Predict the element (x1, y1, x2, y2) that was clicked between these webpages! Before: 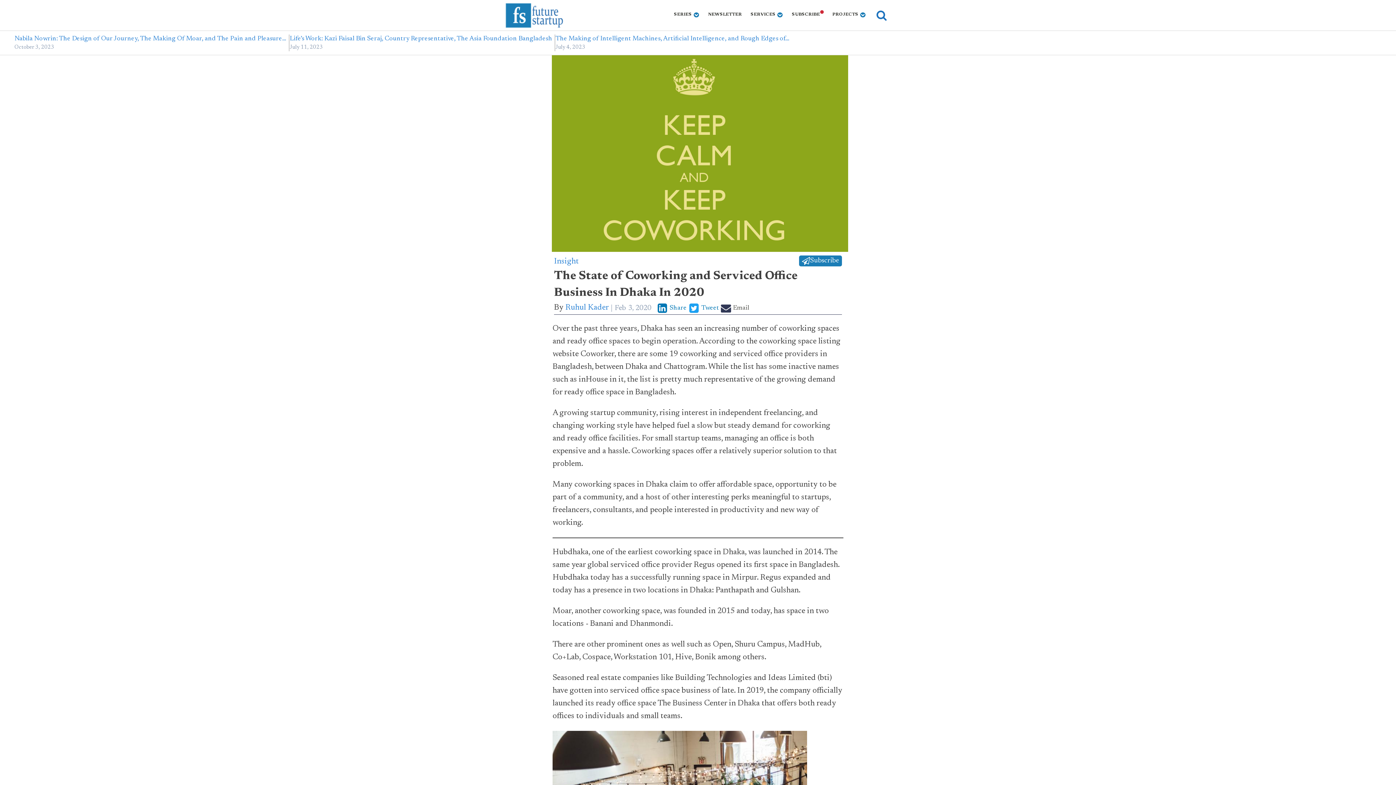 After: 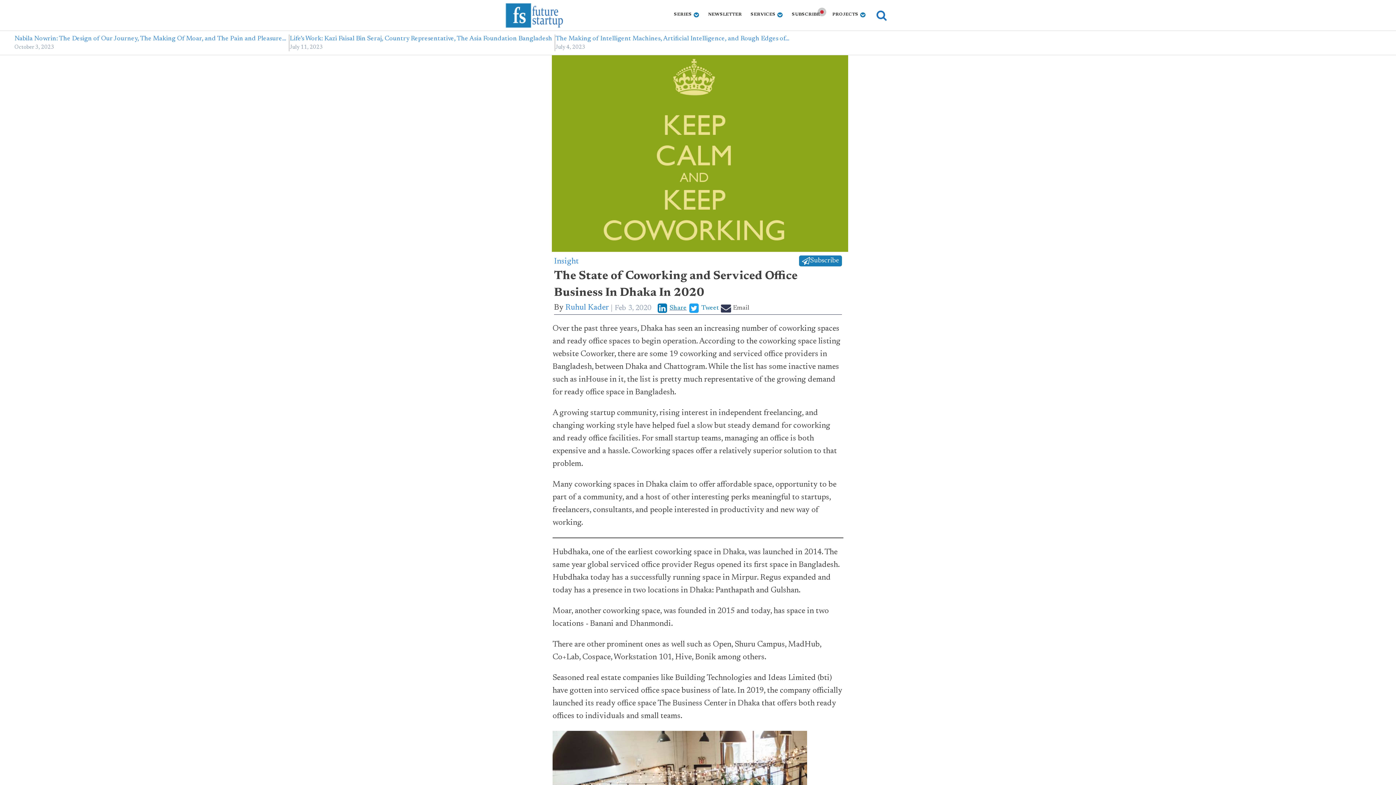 Action: label: Share
 bbox: (657, 302, 686, 313)